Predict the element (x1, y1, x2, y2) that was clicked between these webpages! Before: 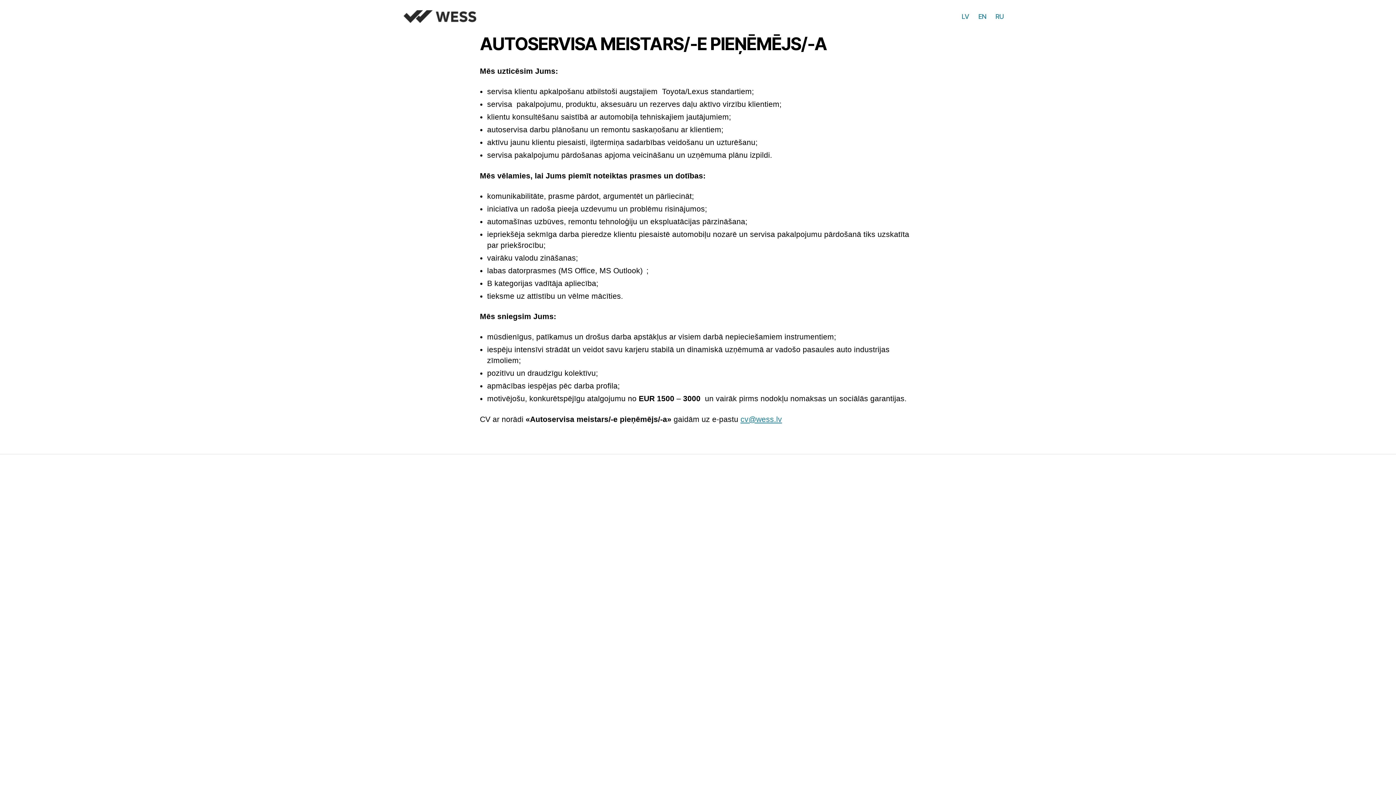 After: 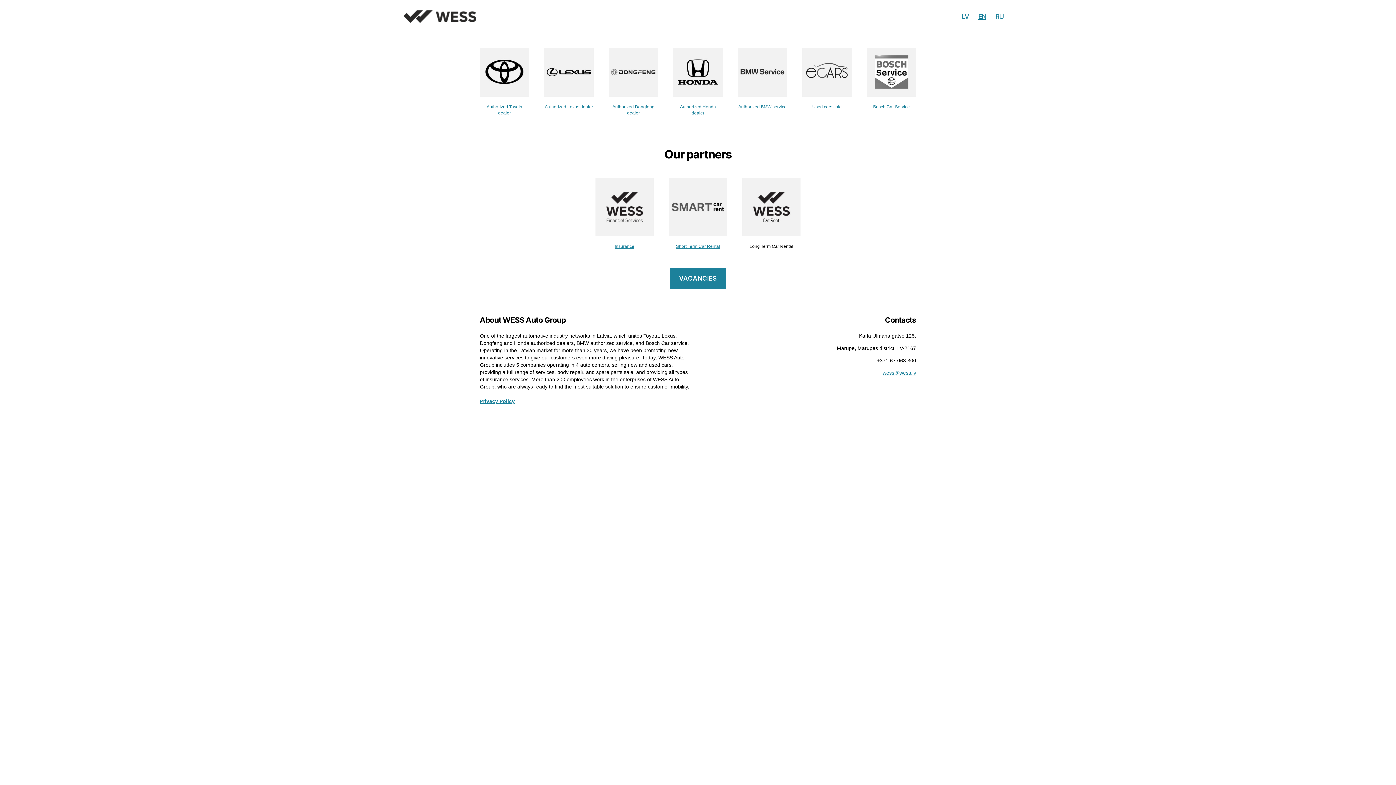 Action: bbox: (978, 12, 986, 20) label: EN